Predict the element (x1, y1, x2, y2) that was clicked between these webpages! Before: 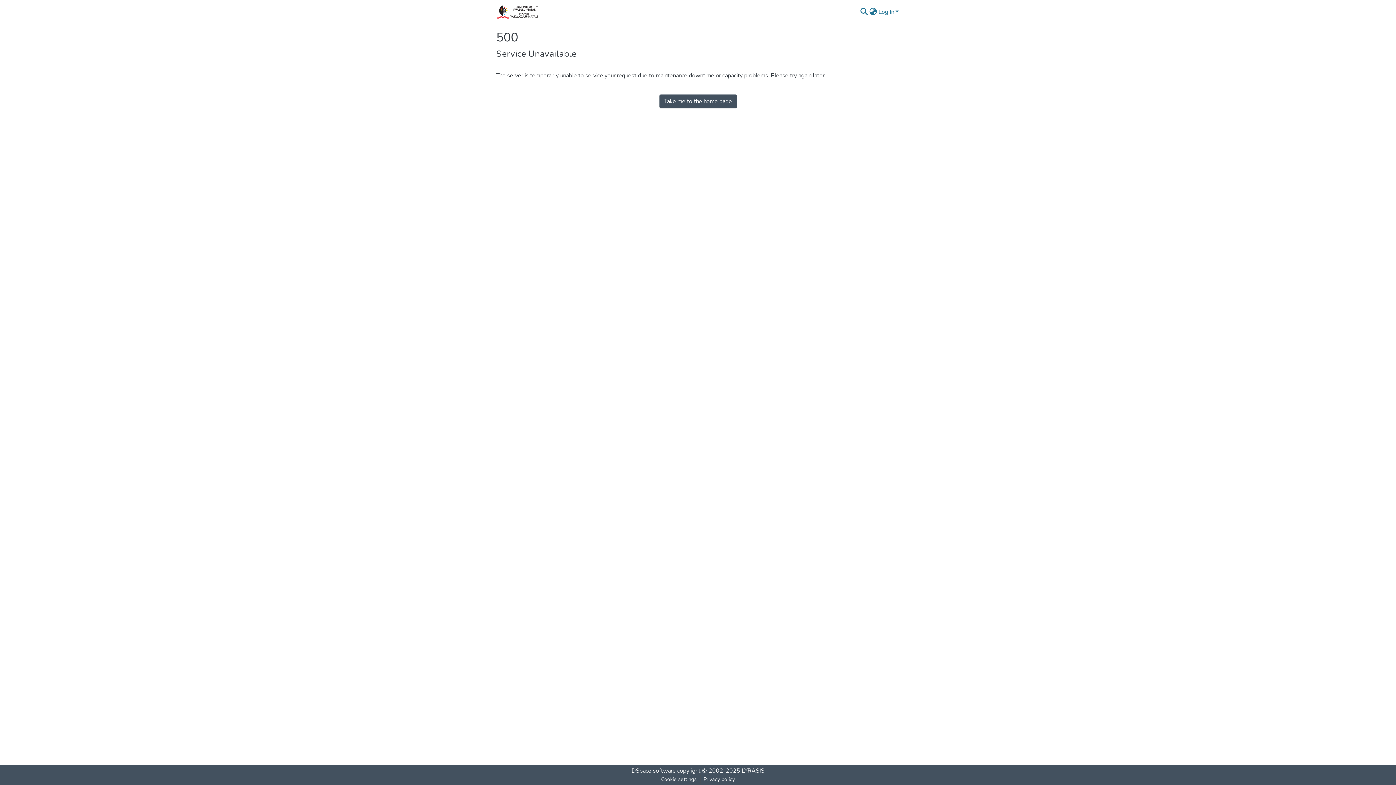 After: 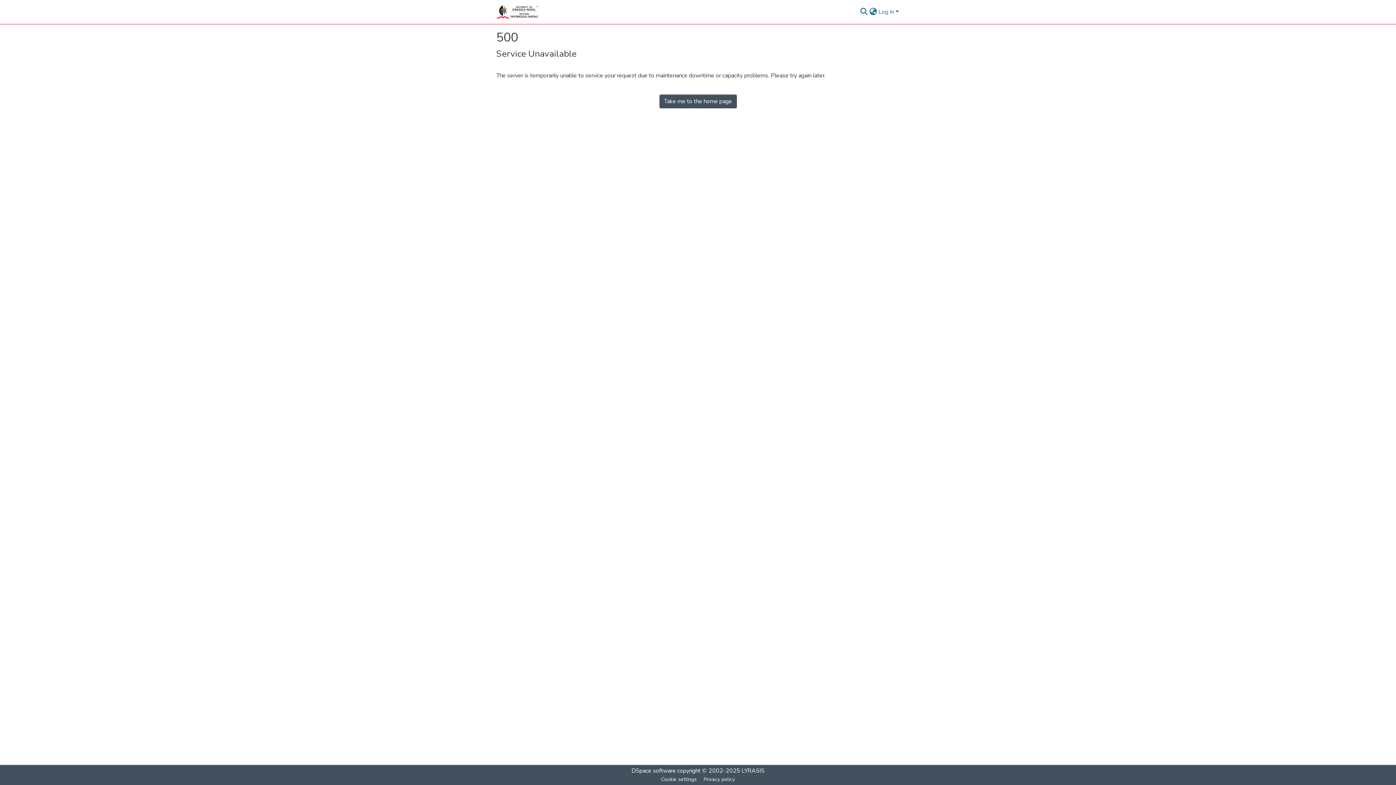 Action: label: Take me to the home page bbox: (659, 90, 736, 104)